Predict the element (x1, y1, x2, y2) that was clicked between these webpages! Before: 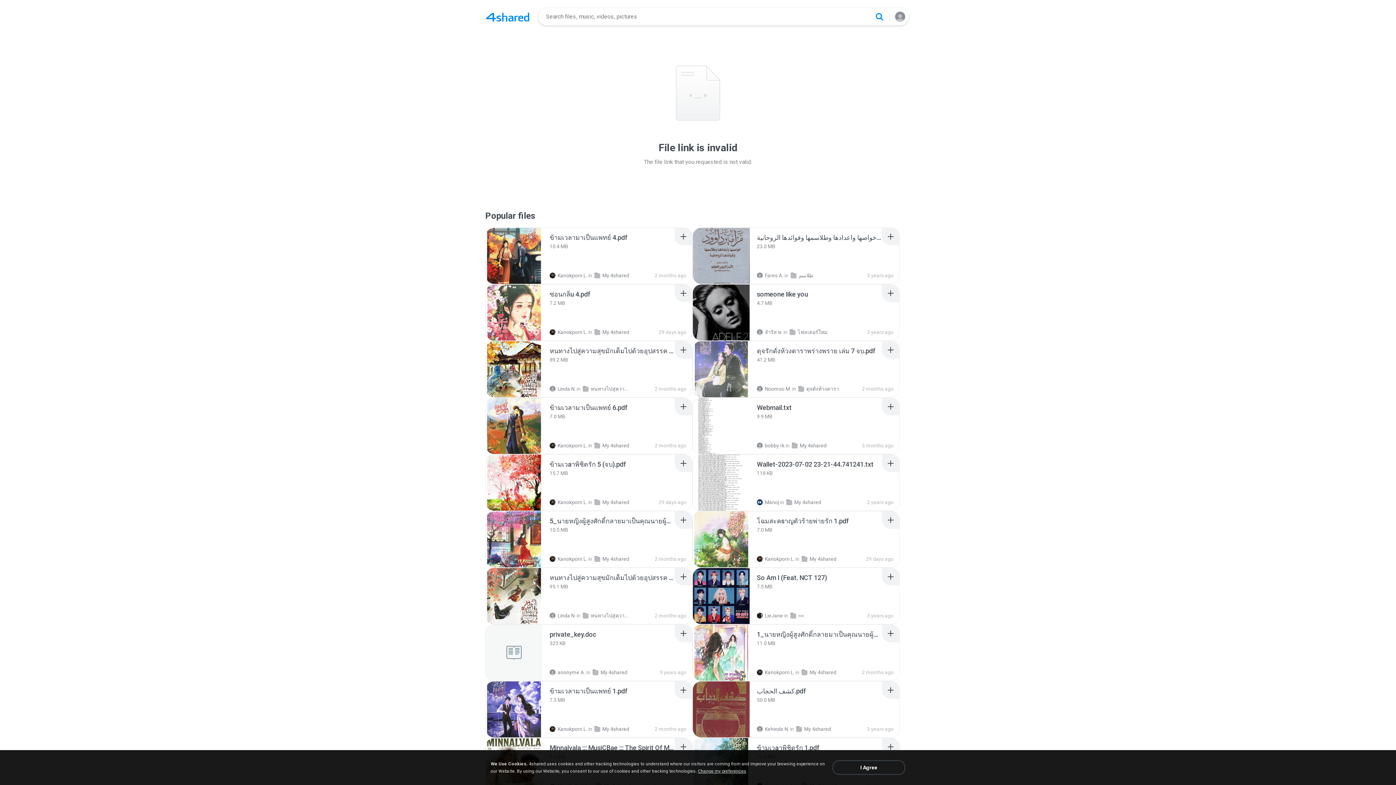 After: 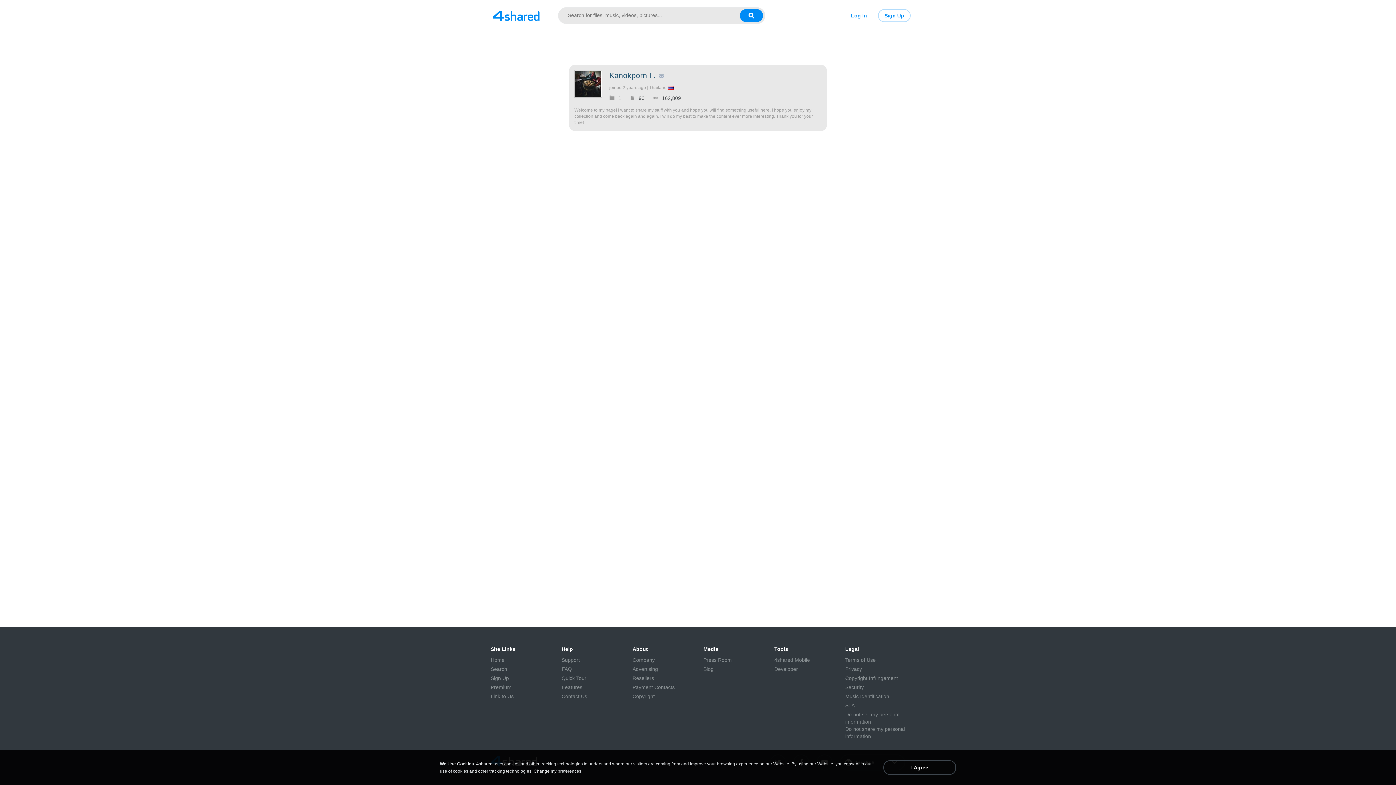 Action: bbox: (549, 272, 587, 278) label: Kanokporn L.